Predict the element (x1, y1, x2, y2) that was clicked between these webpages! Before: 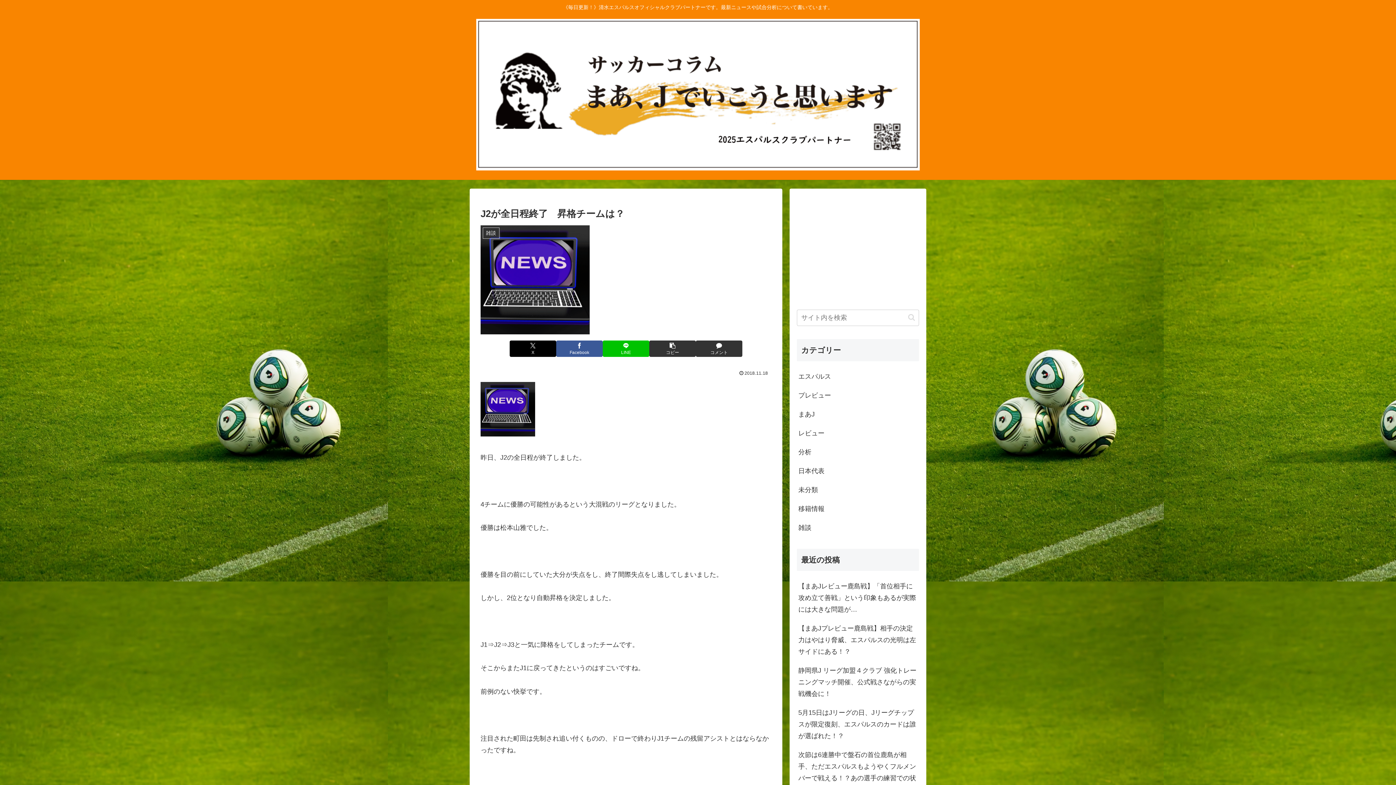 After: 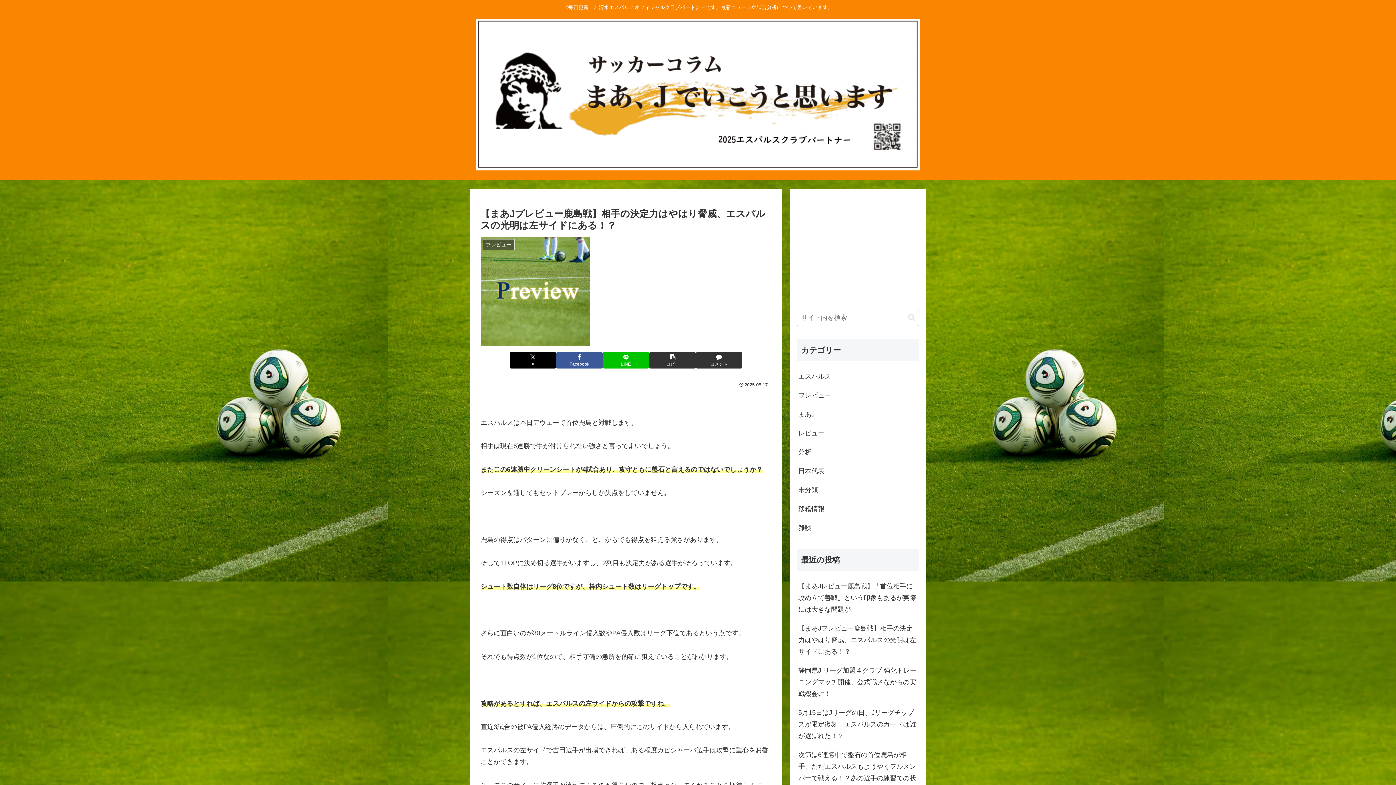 Action: bbox: (797, 517, 919, 559) label: 【まあJプレビュー鹿島戦】相手の決定力はやはり脅威、エスパルスの光明は左サイドにある！？